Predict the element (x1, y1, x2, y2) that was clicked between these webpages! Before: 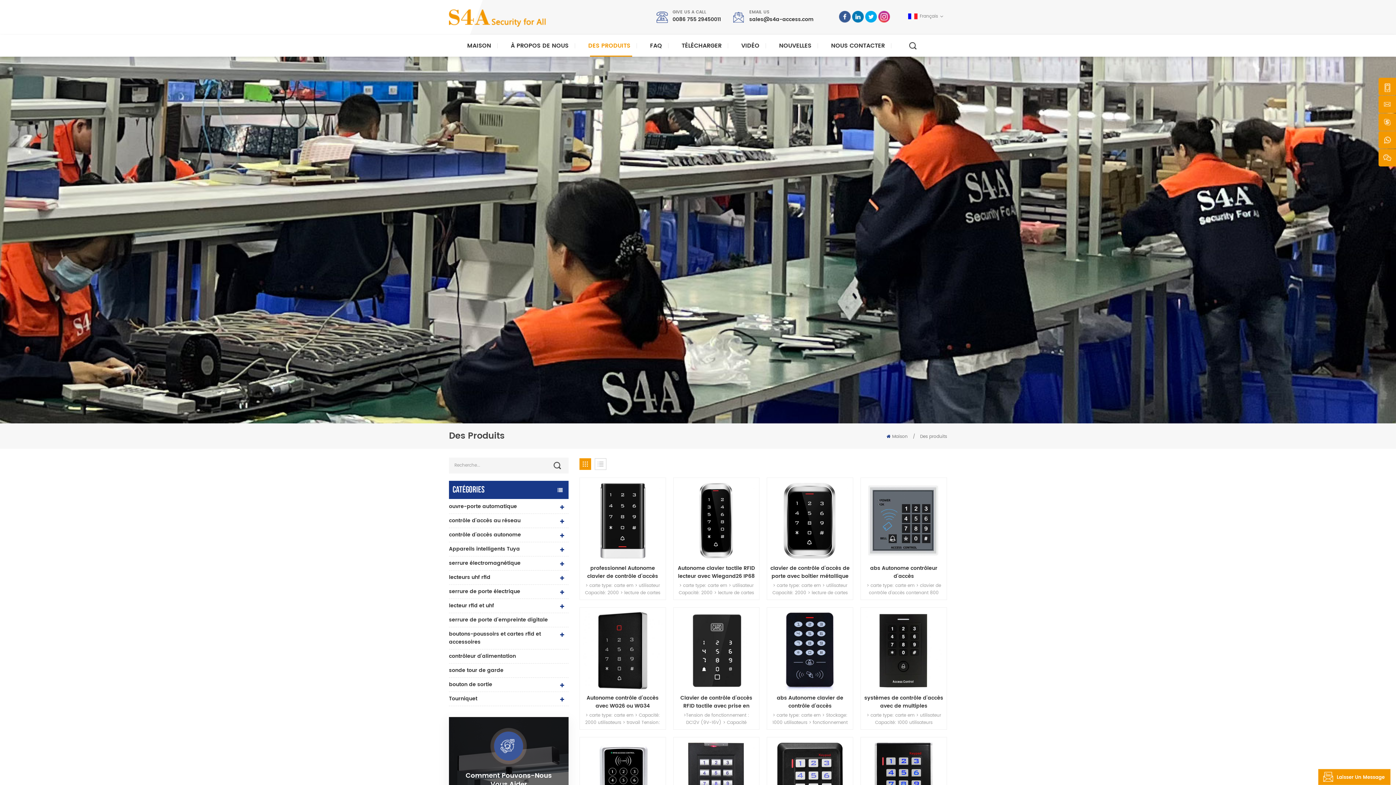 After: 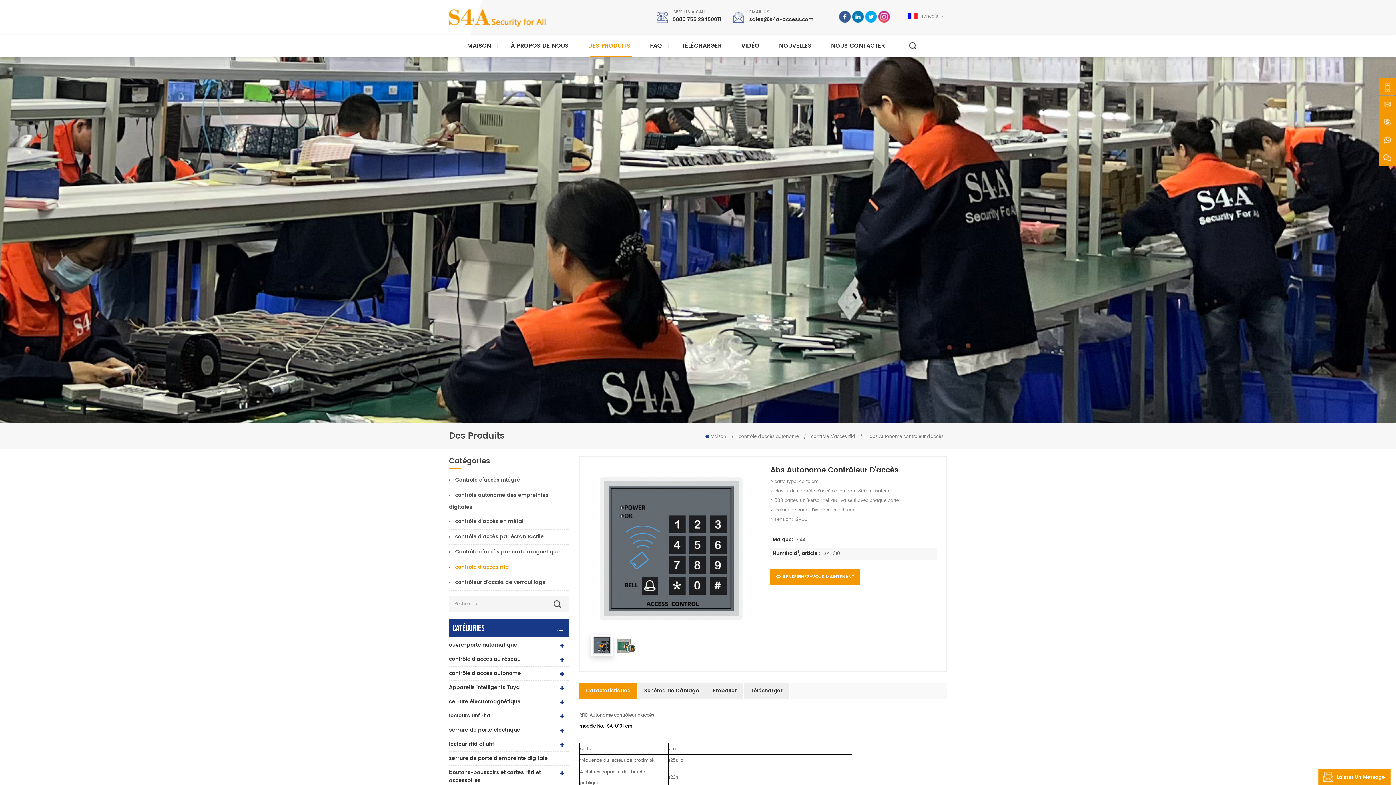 Action: label: abs Autonome contrôleur d'accès bbox: (864, 564, 944, 580)